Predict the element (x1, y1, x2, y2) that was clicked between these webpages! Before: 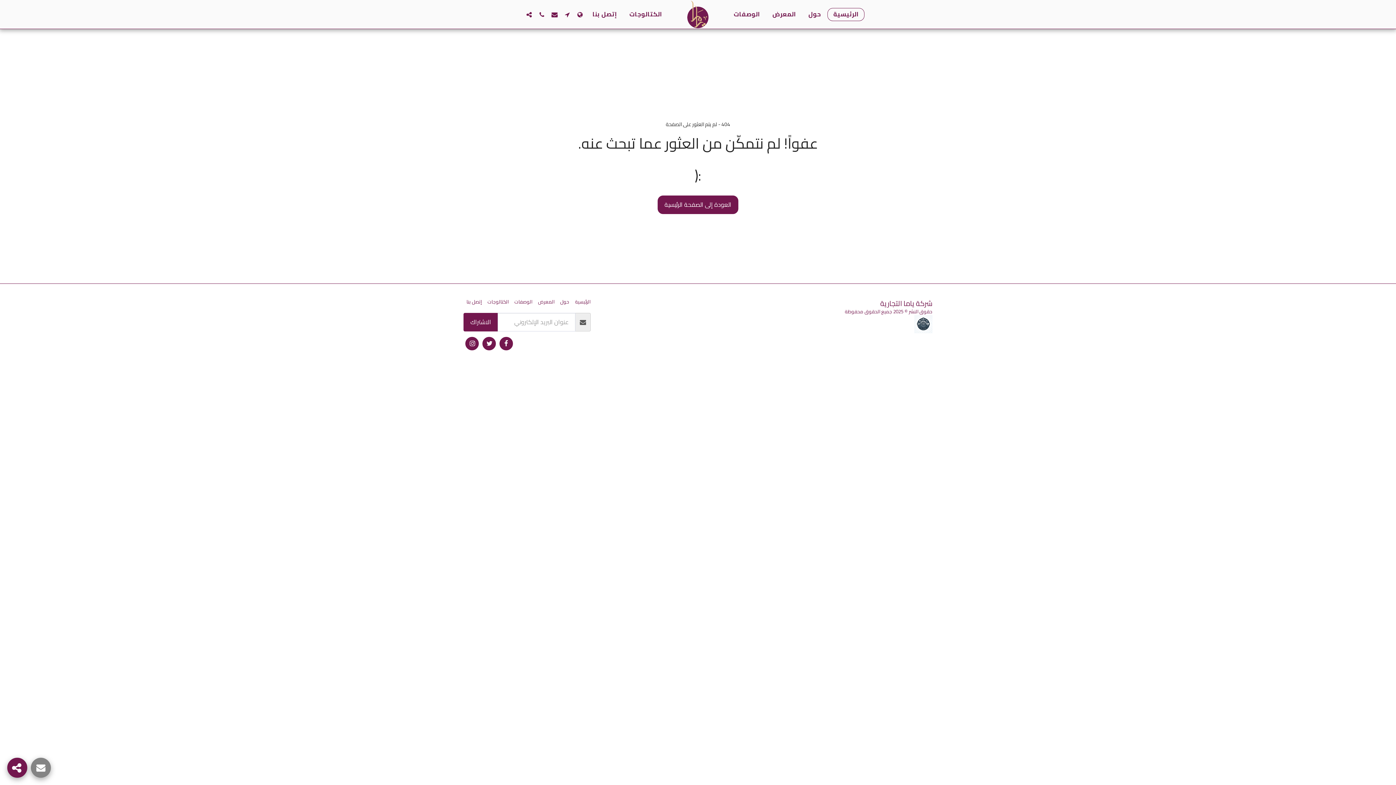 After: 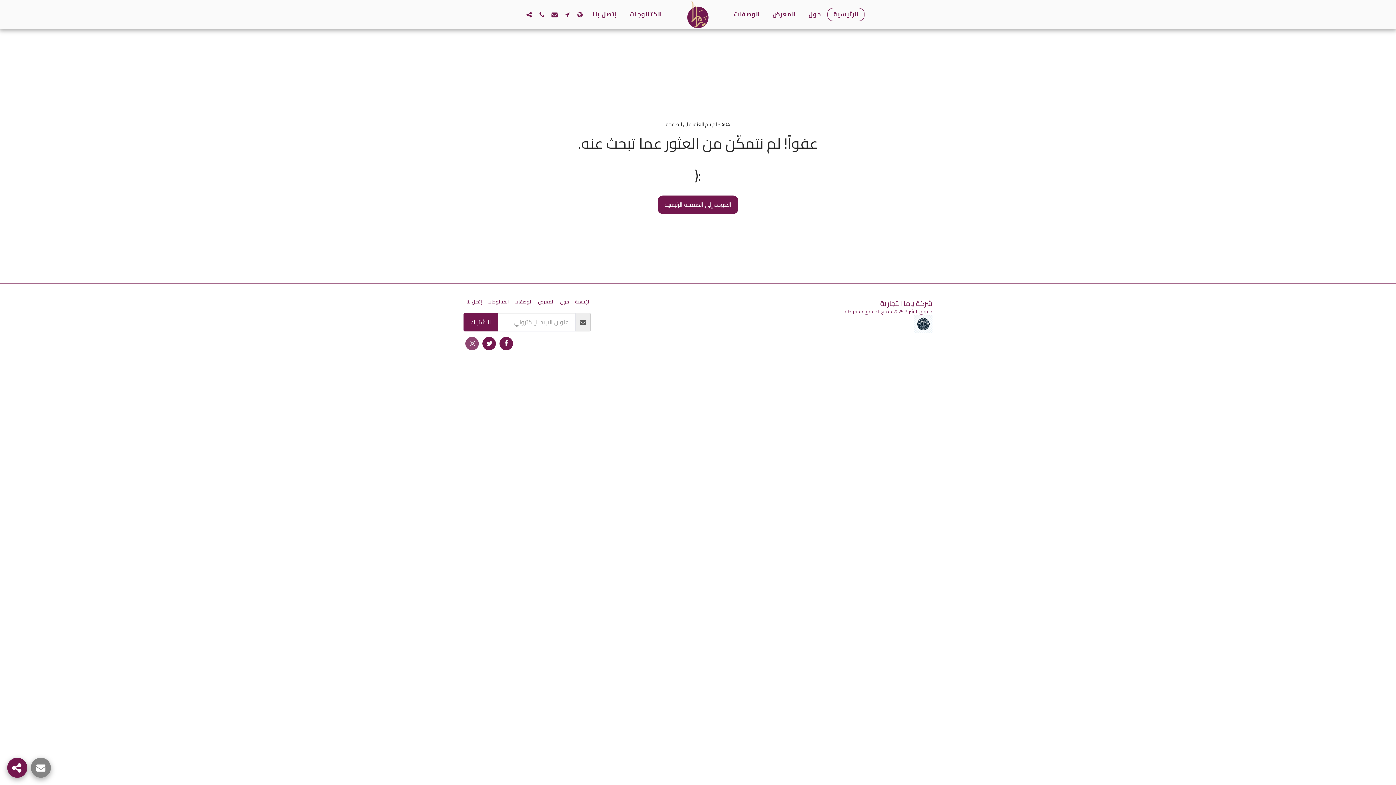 Action: bbox: (465, 337, 478, 350) label:  